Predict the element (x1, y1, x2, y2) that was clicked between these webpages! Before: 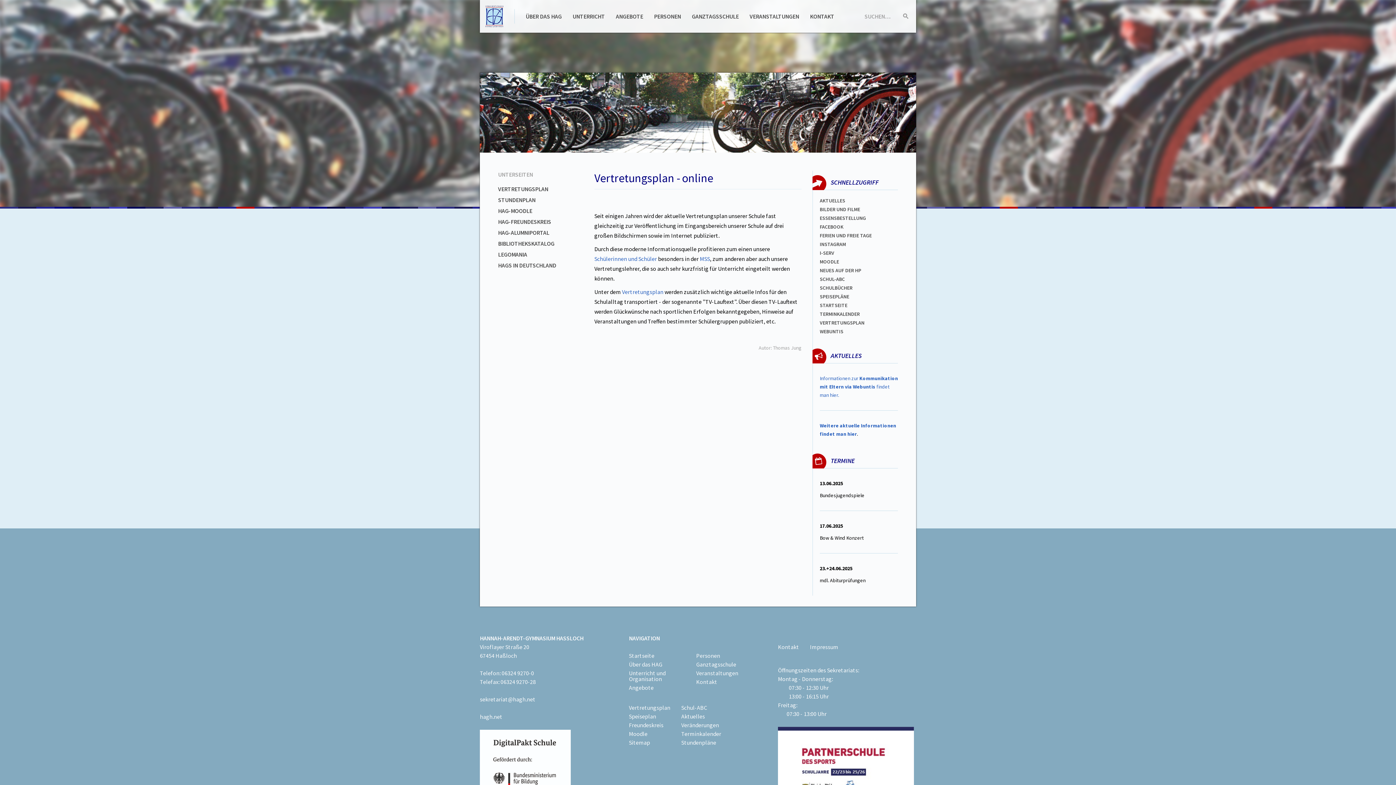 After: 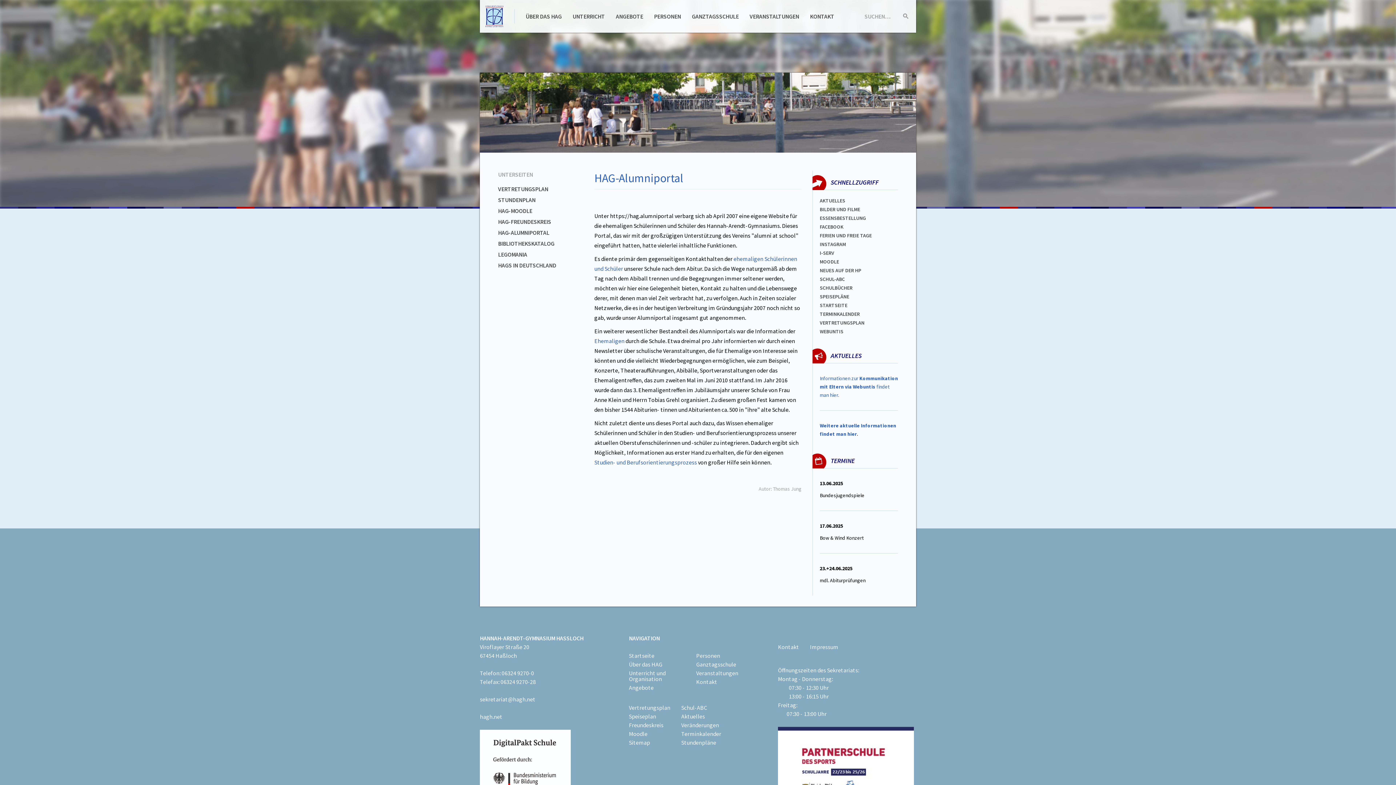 Action: label: HAG-ALUMNIPORTAL bbox: (498, 229, 549, 236)